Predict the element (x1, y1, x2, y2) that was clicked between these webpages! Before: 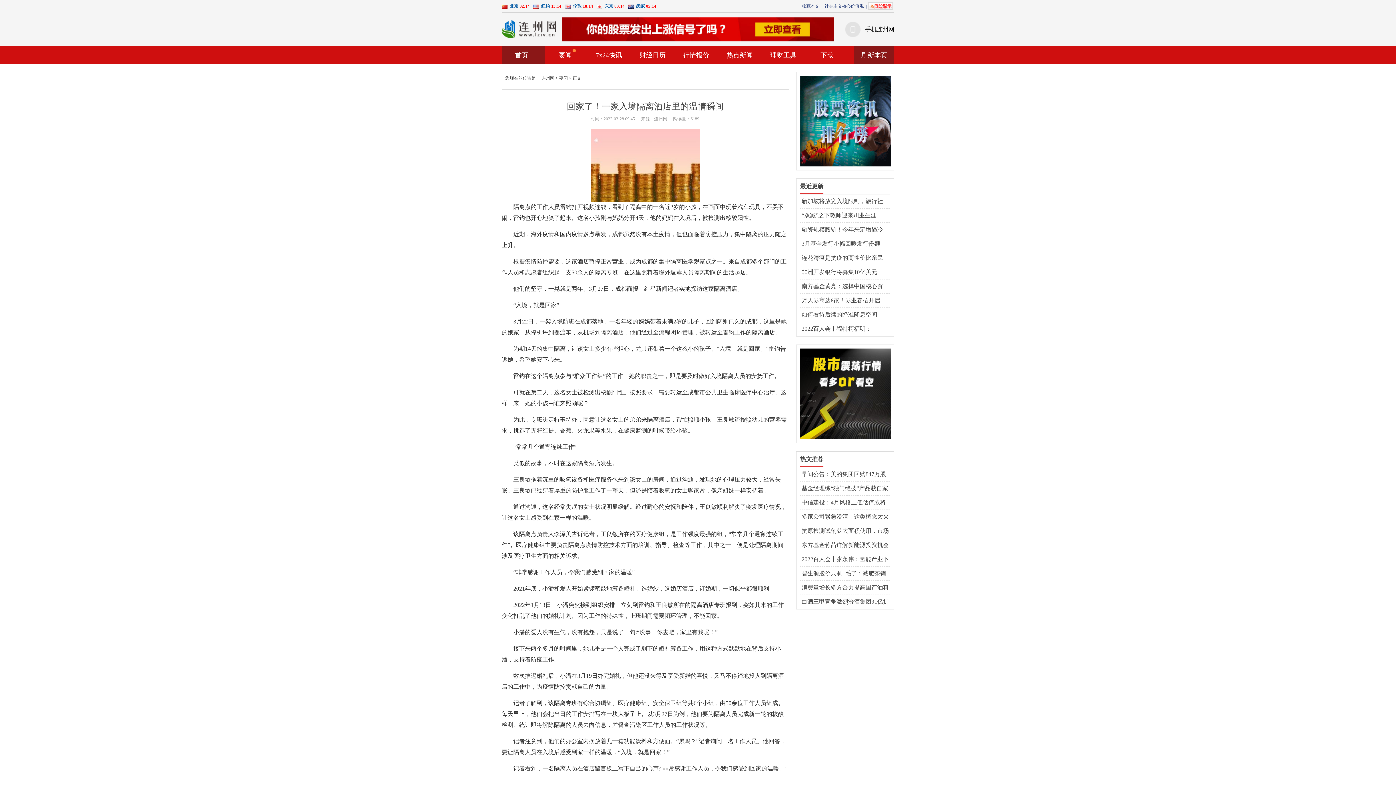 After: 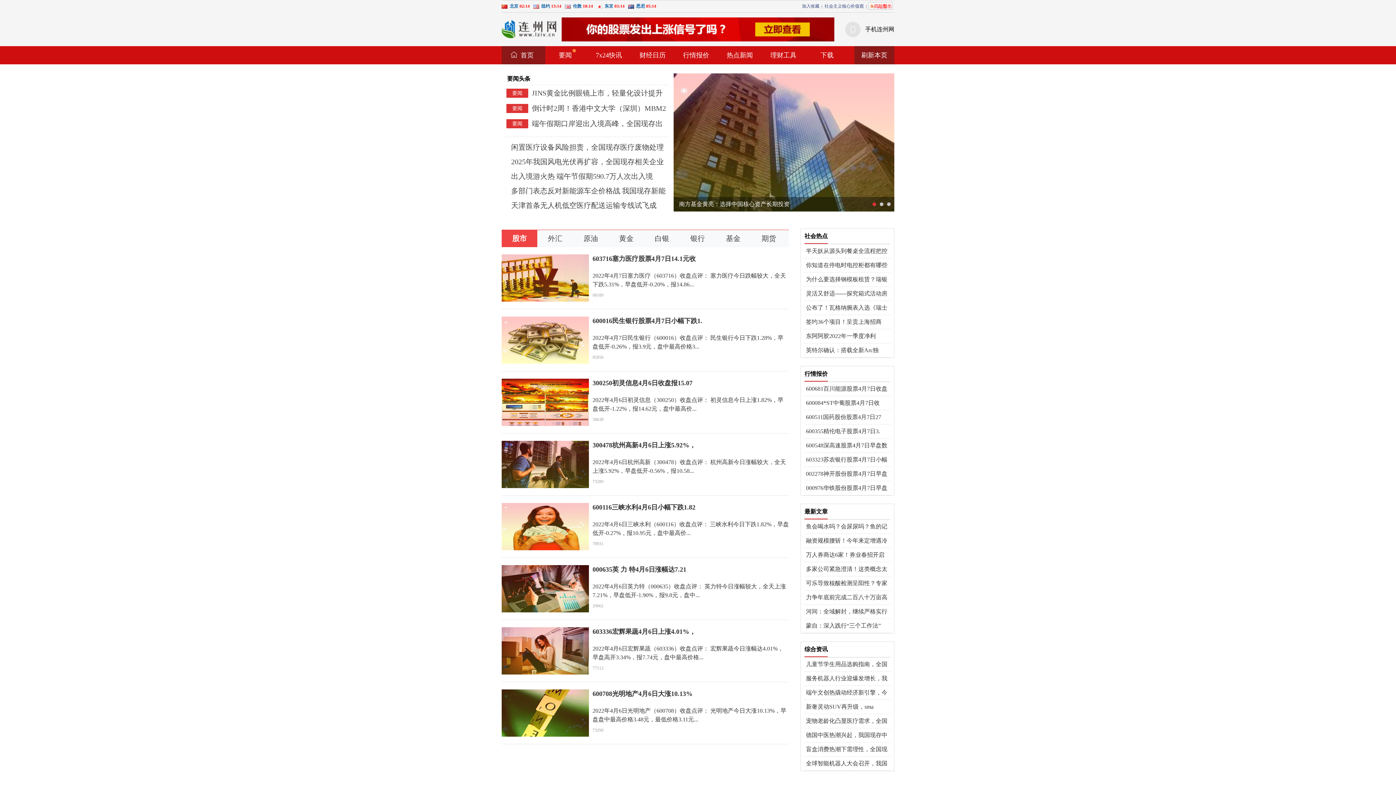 Action: label: 首页 bbox: (501, 46, 541, 64)